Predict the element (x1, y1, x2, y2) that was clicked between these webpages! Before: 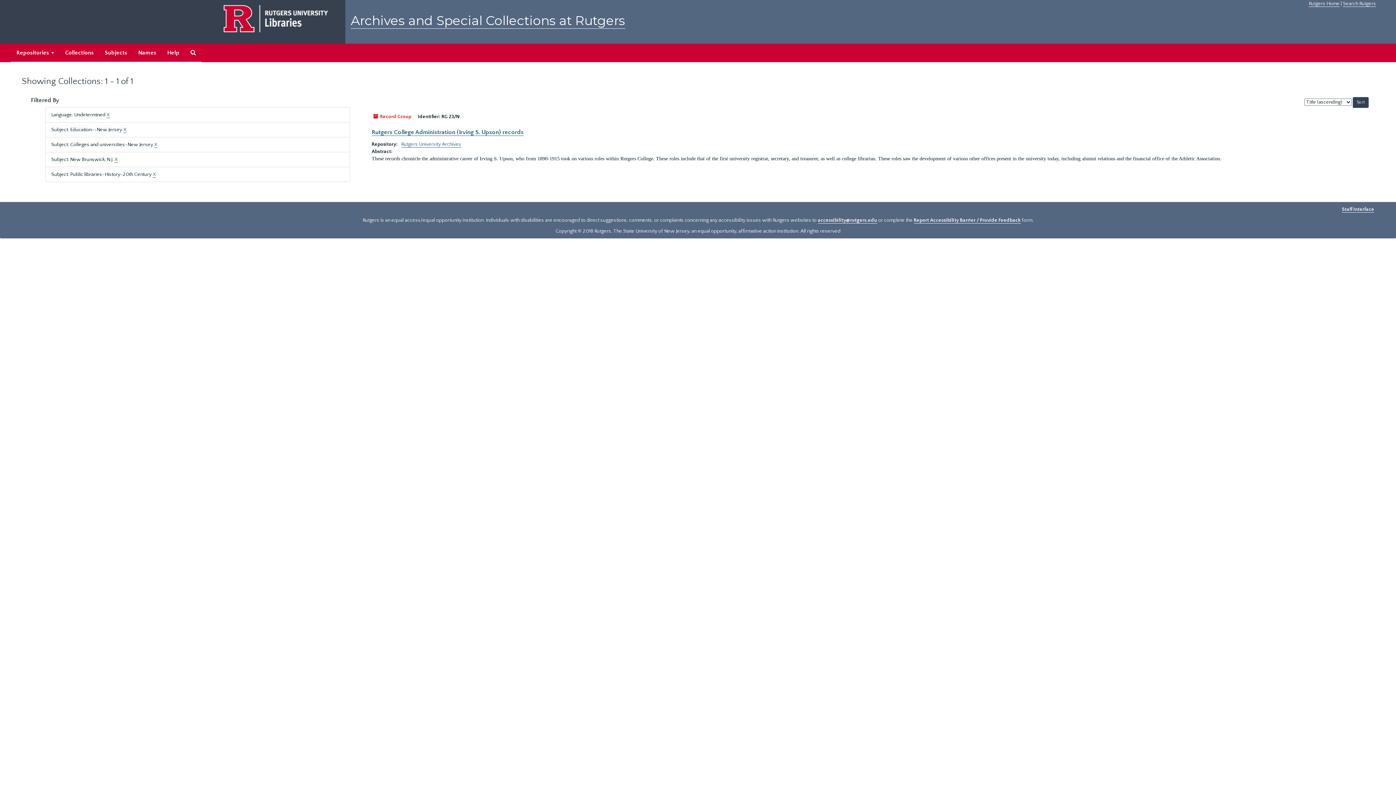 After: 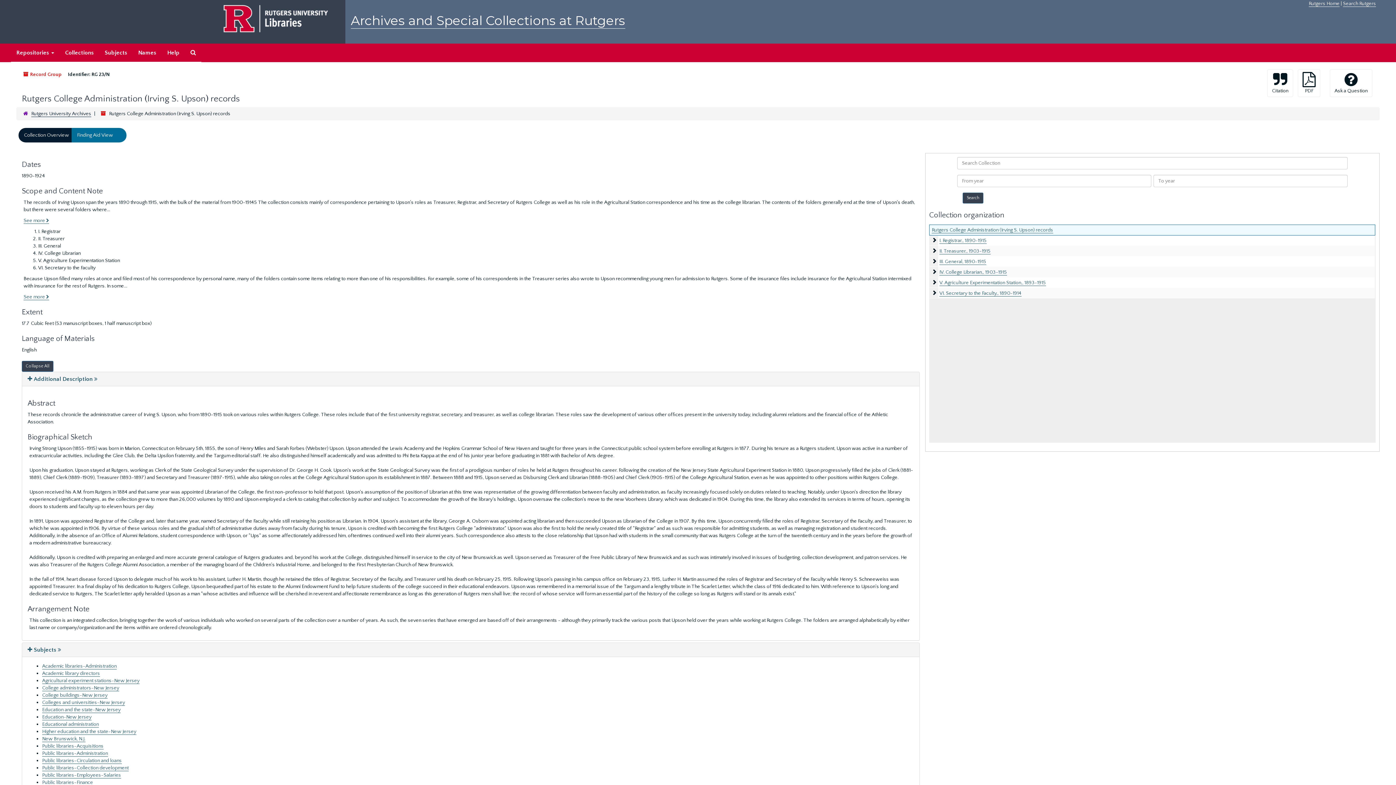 Action: label: Rutgers College Administration (Irving S. Upson) records bbox: (371, 129, 523, 136)